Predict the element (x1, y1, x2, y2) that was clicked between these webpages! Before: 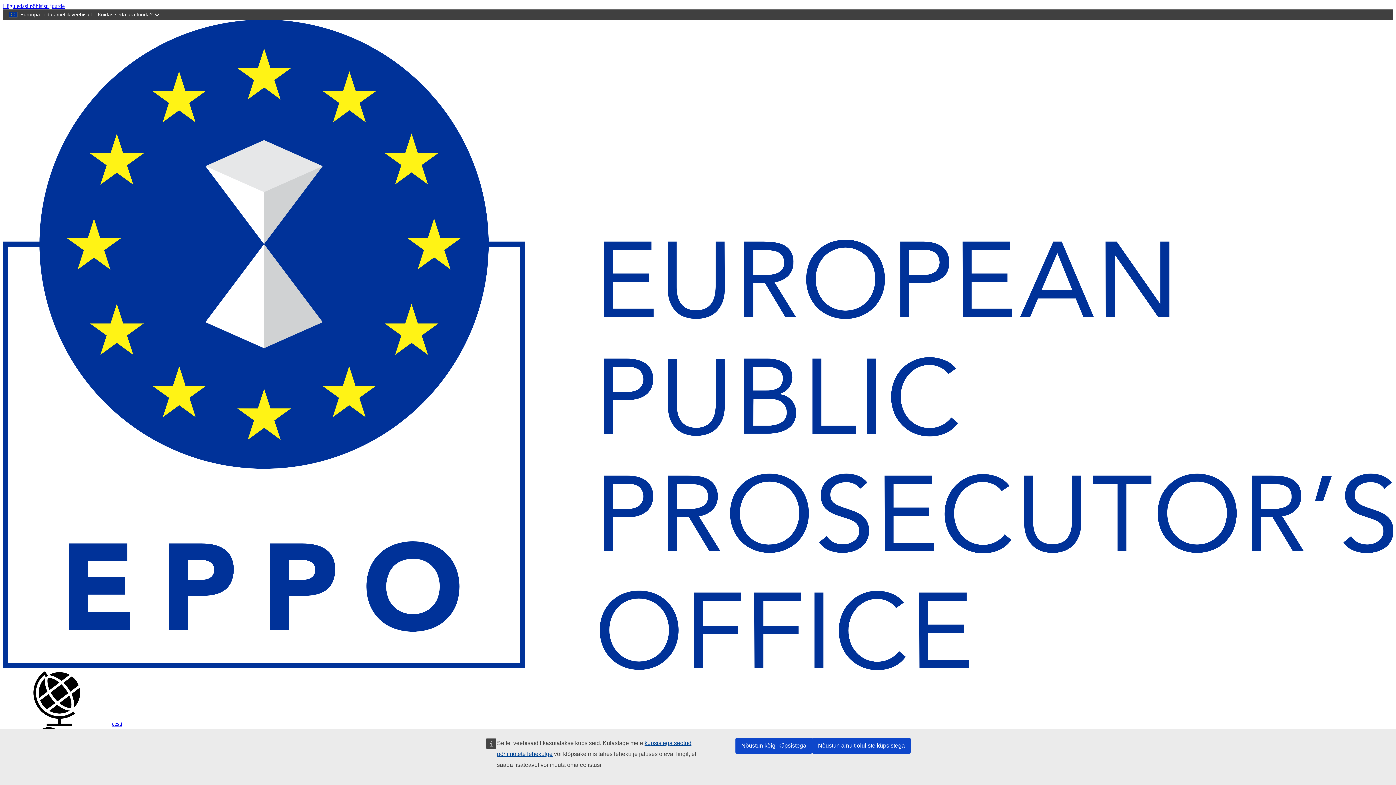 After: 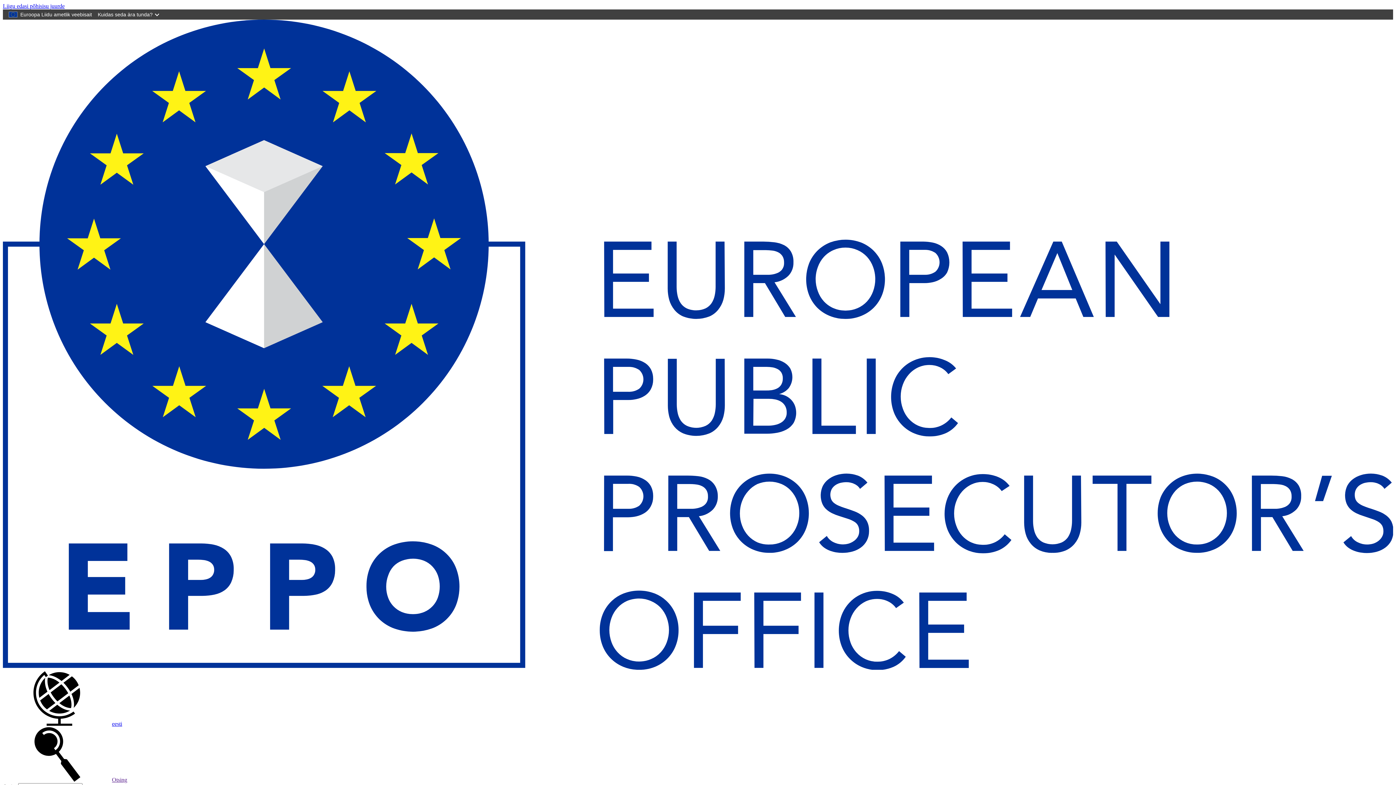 Action: bbox: (735, 738, 812, 754) label: Nõustun kõigi küpsistega